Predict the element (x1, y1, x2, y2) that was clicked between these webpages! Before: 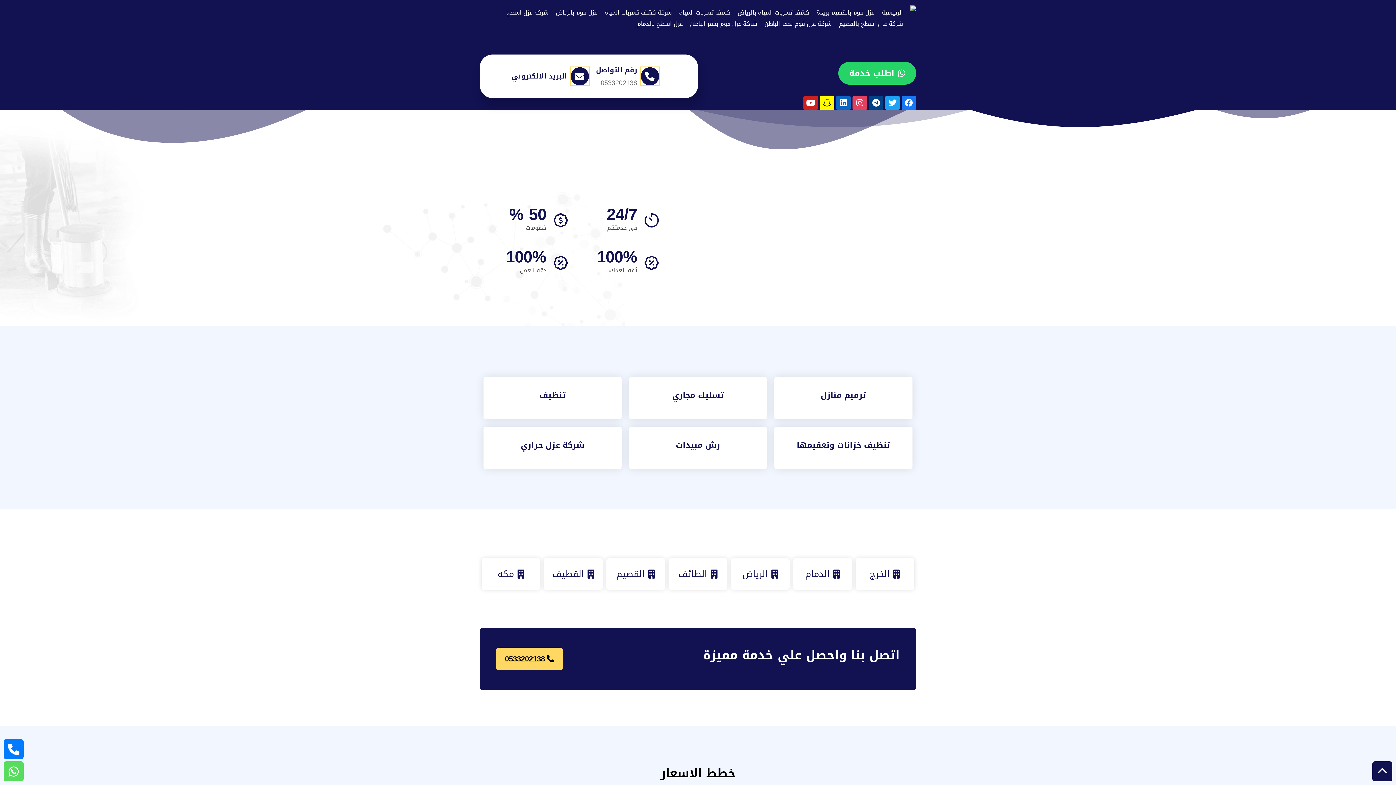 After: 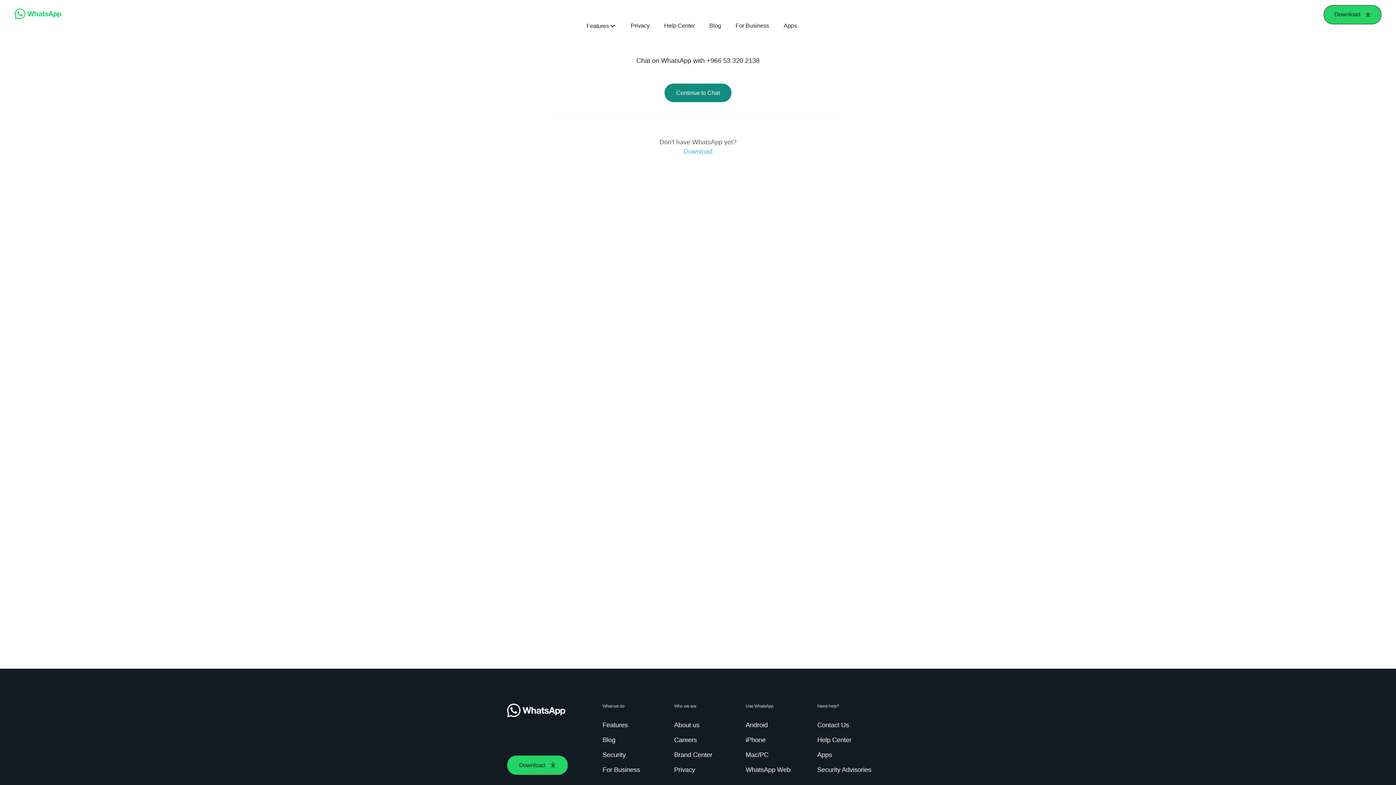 Action: bbox: (3, 761, 23, 781)